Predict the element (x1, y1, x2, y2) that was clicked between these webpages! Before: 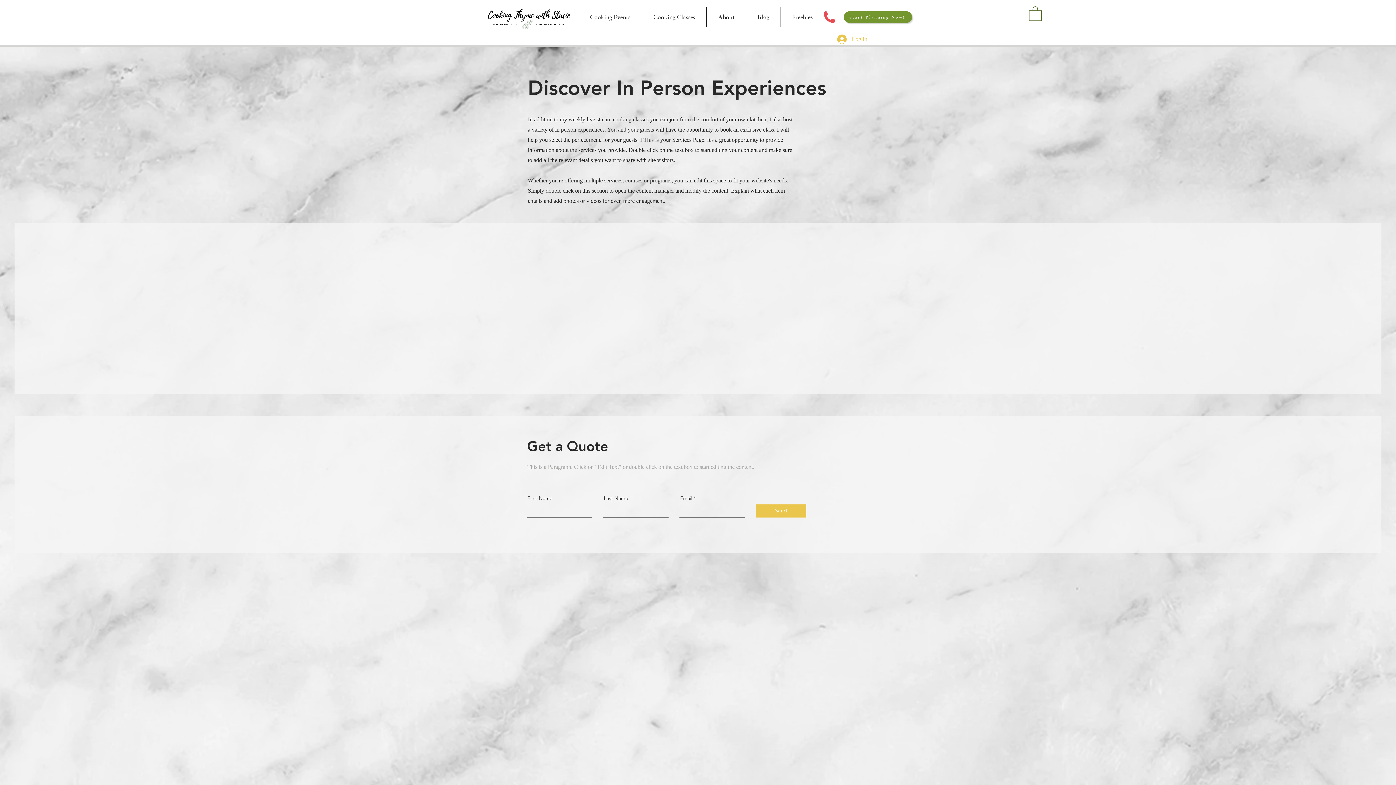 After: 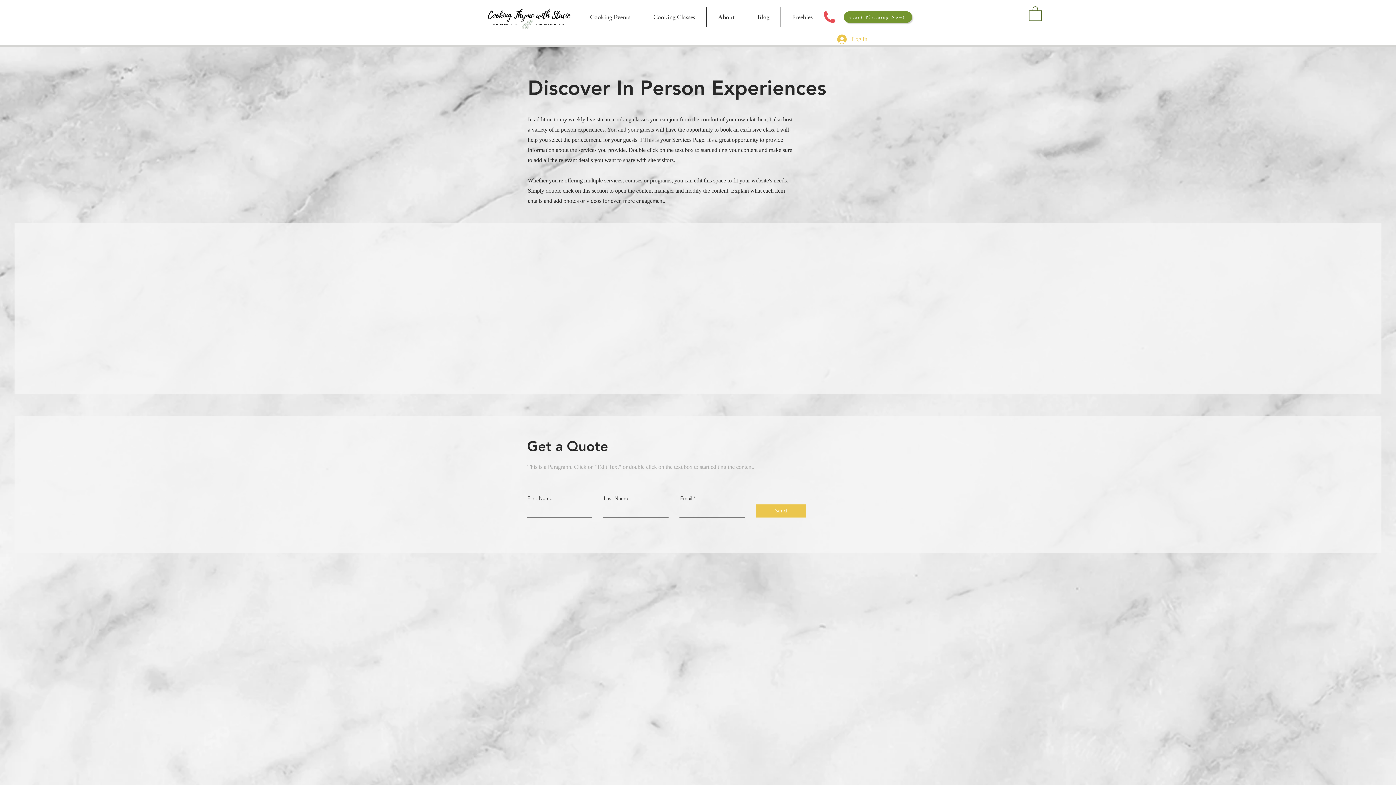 Action: bbox: (641, 7, 706, 27) label: Cooking Classes